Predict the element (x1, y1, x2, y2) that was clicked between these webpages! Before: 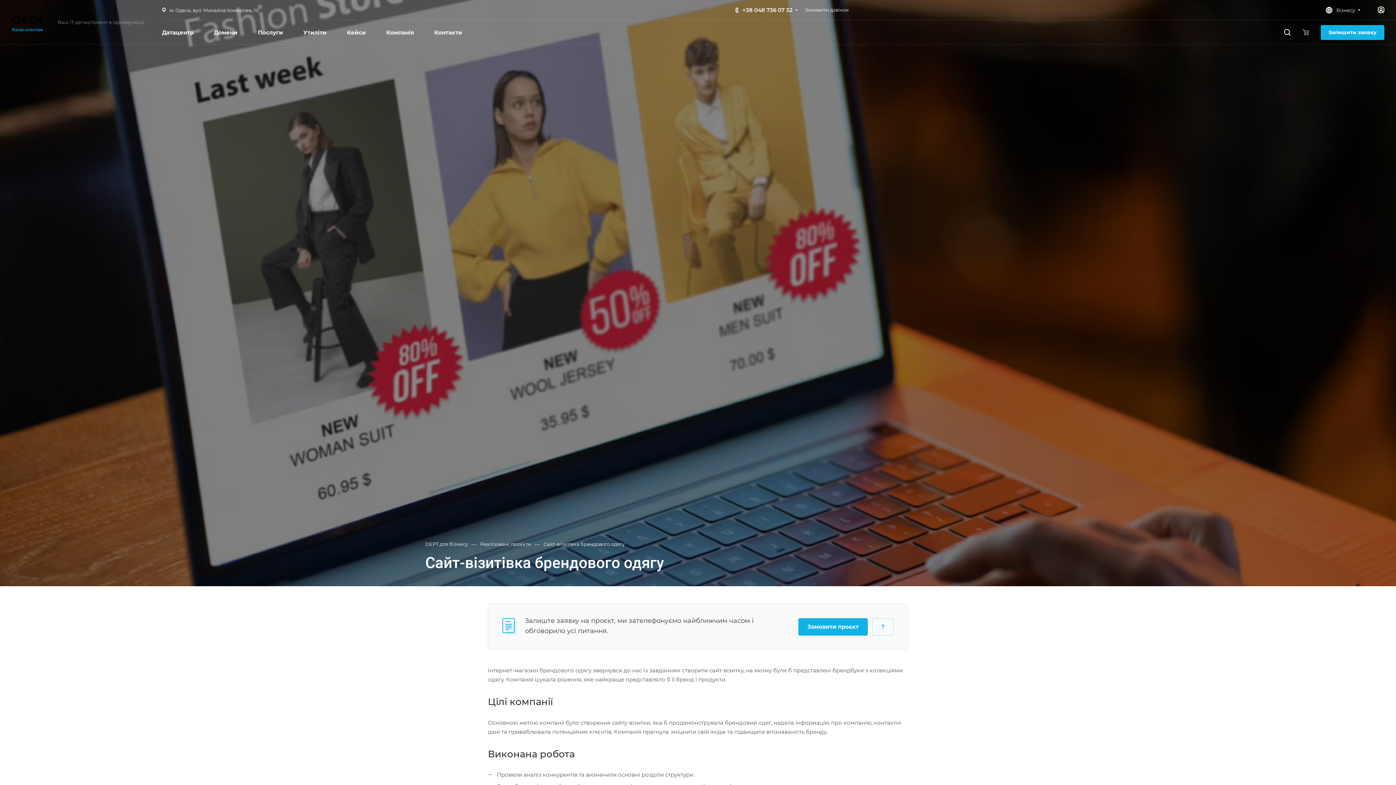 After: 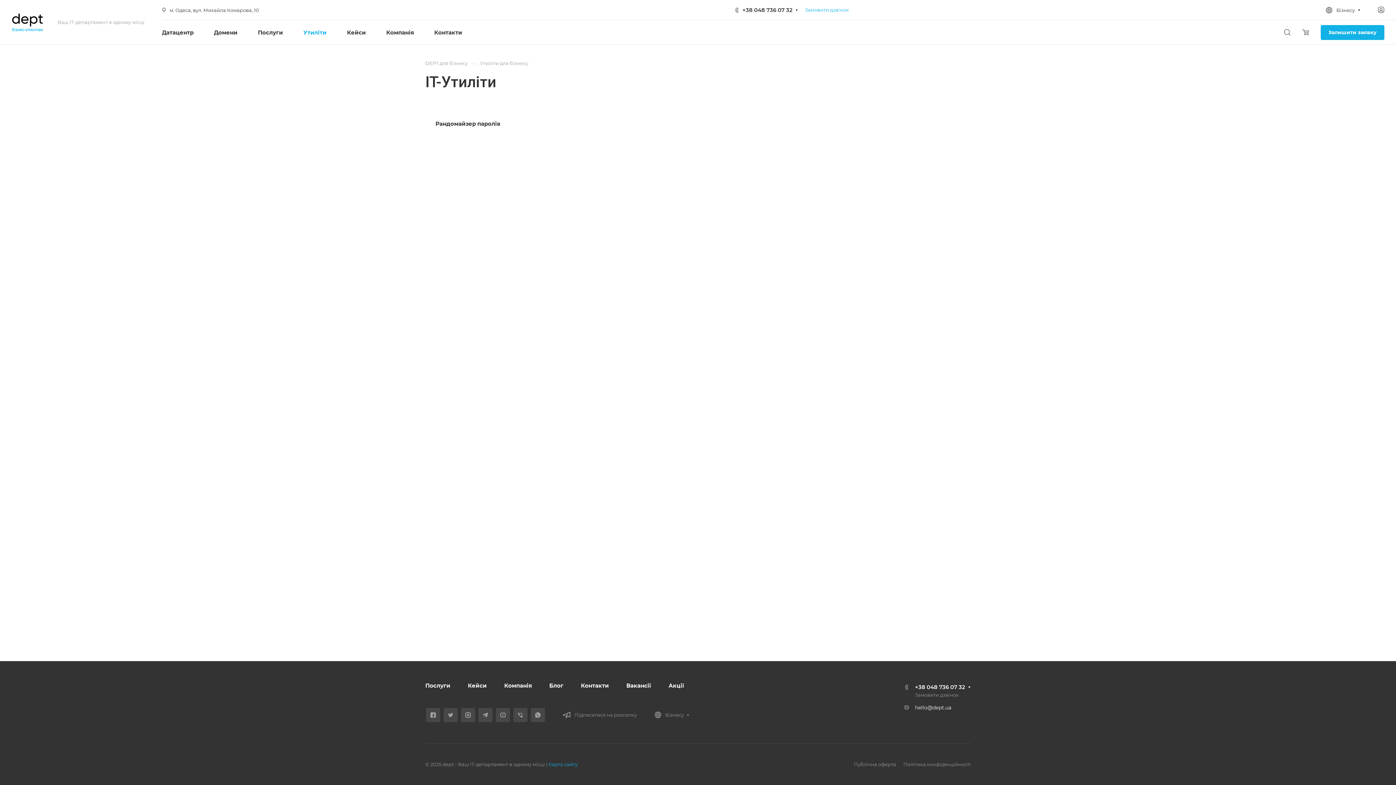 Action: bbox: (303, 20, 326, 44) label: Утиліти